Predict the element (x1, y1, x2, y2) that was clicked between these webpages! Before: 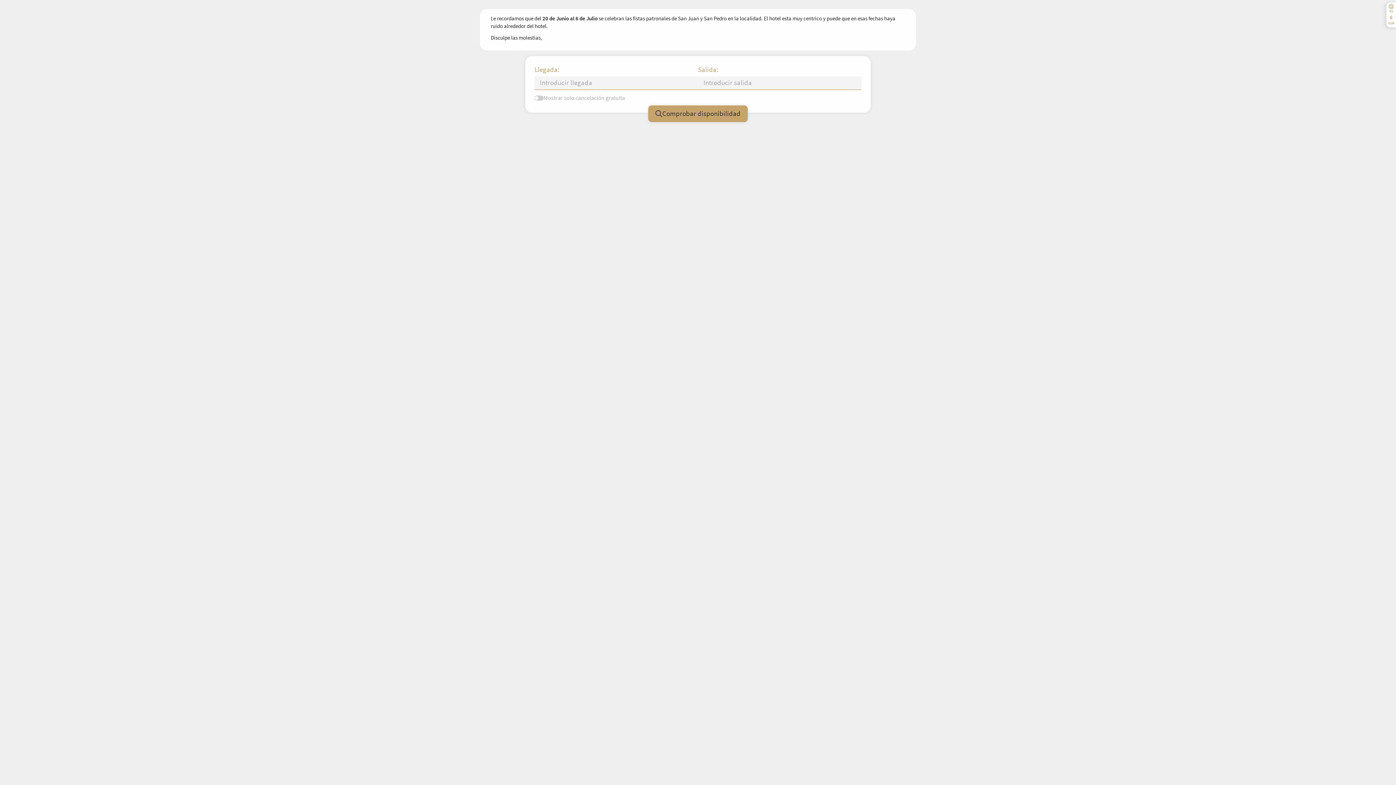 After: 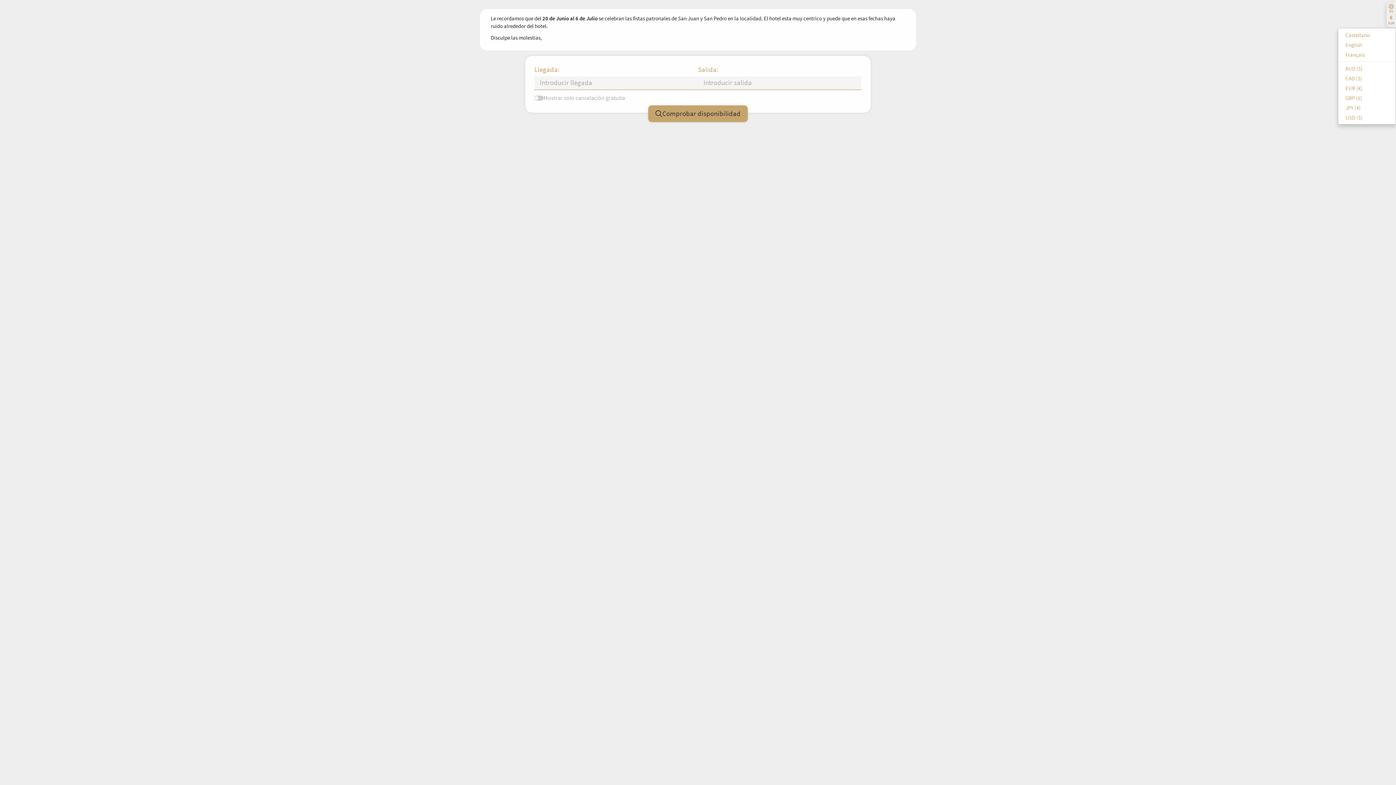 Action: bbox: (1386, 2, 1396, 27) label: ES
€
EUR